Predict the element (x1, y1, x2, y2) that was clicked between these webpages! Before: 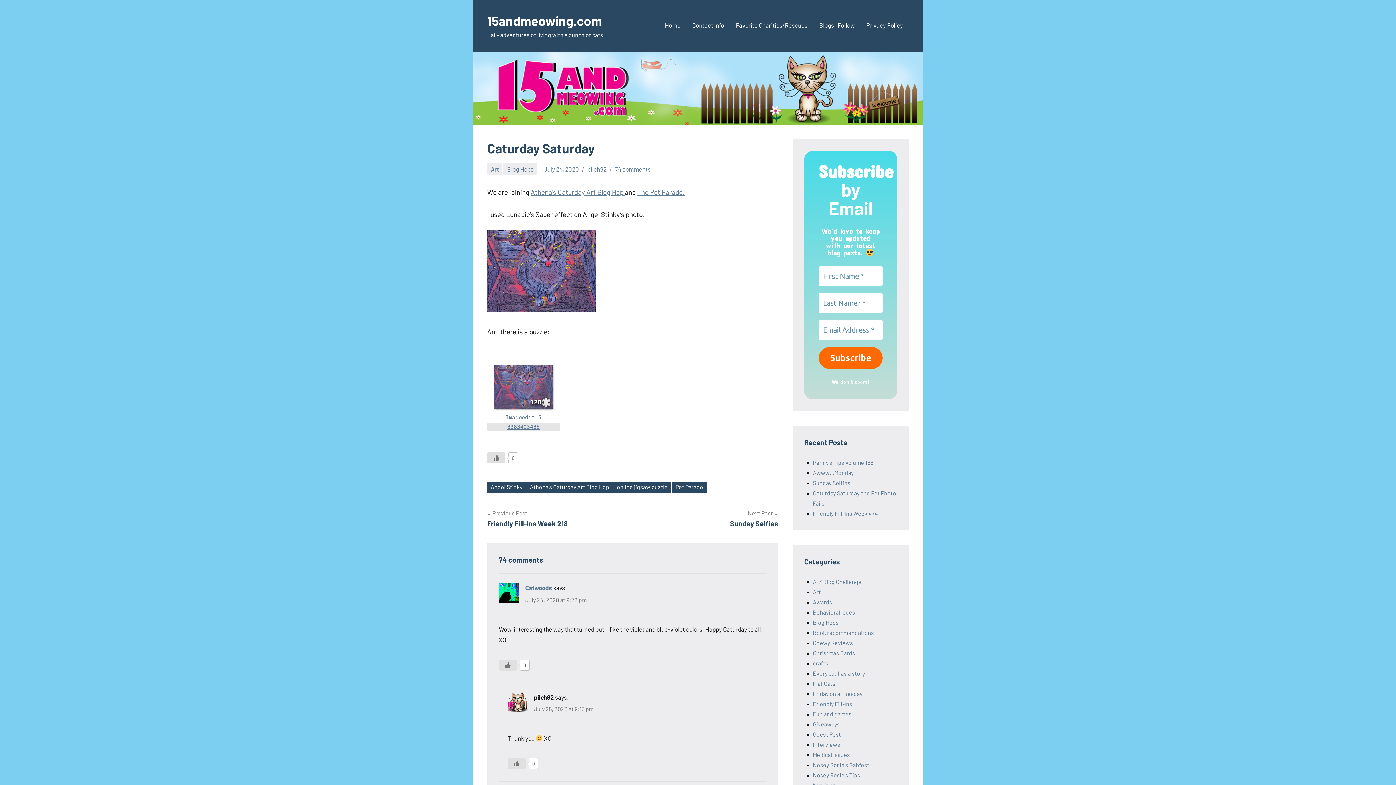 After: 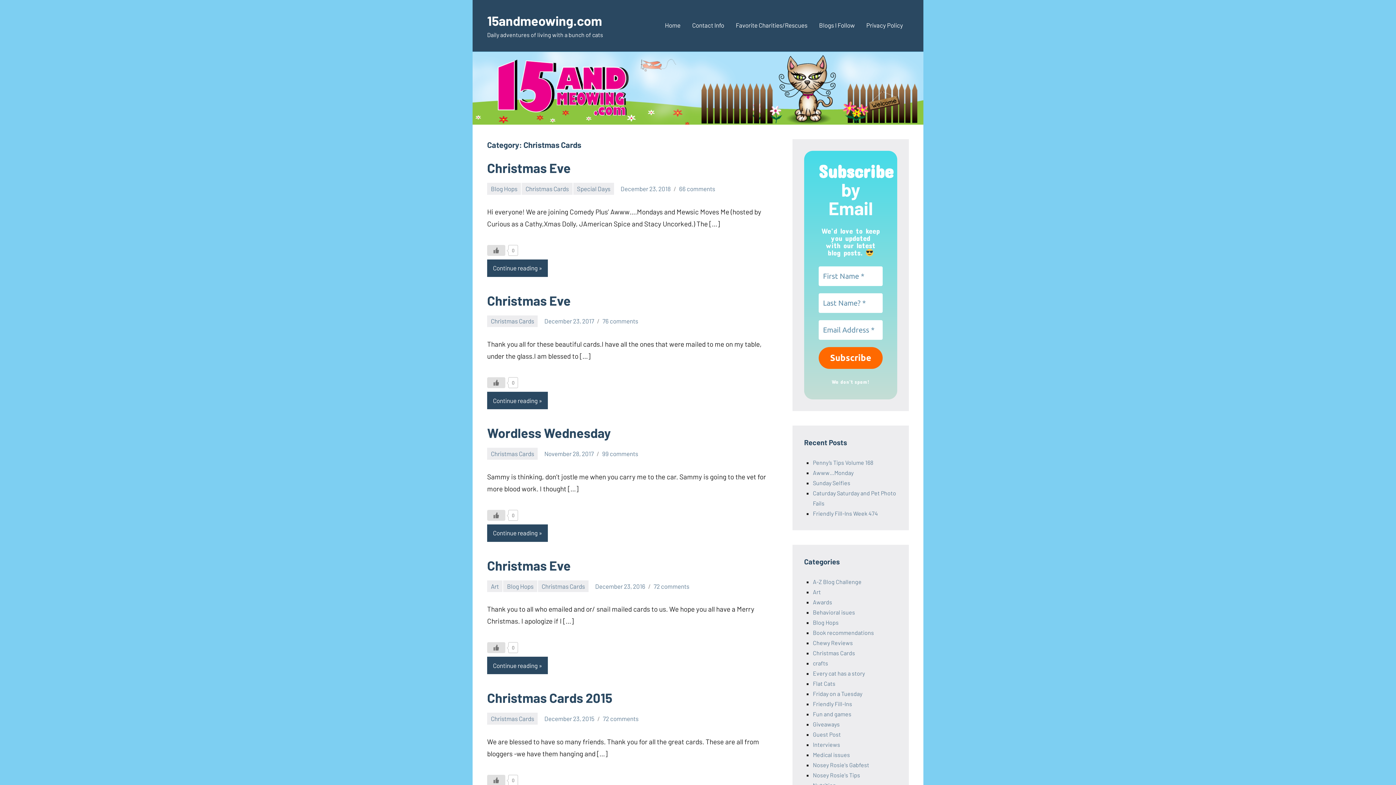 Action: bbox: (813, 649, 855, 656) label: Christmas Cards